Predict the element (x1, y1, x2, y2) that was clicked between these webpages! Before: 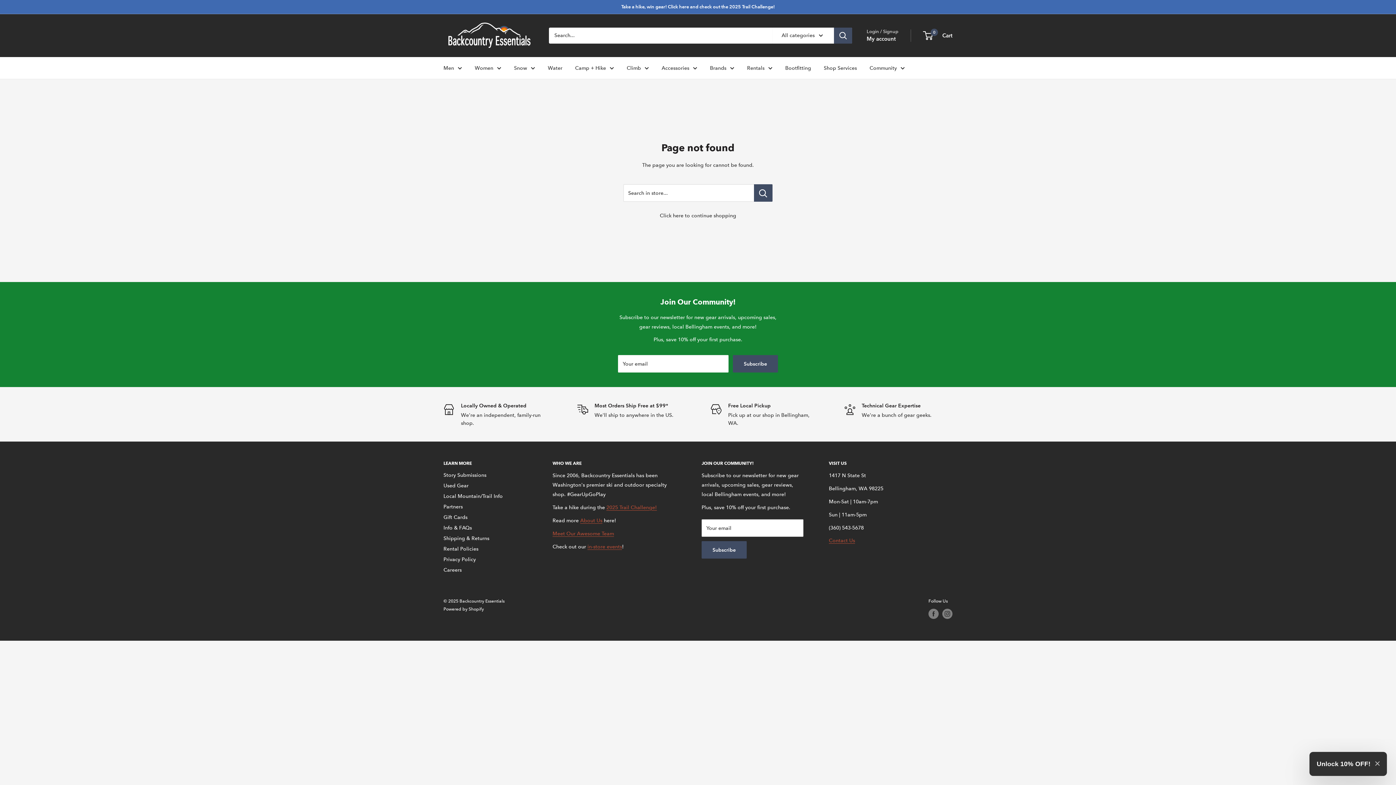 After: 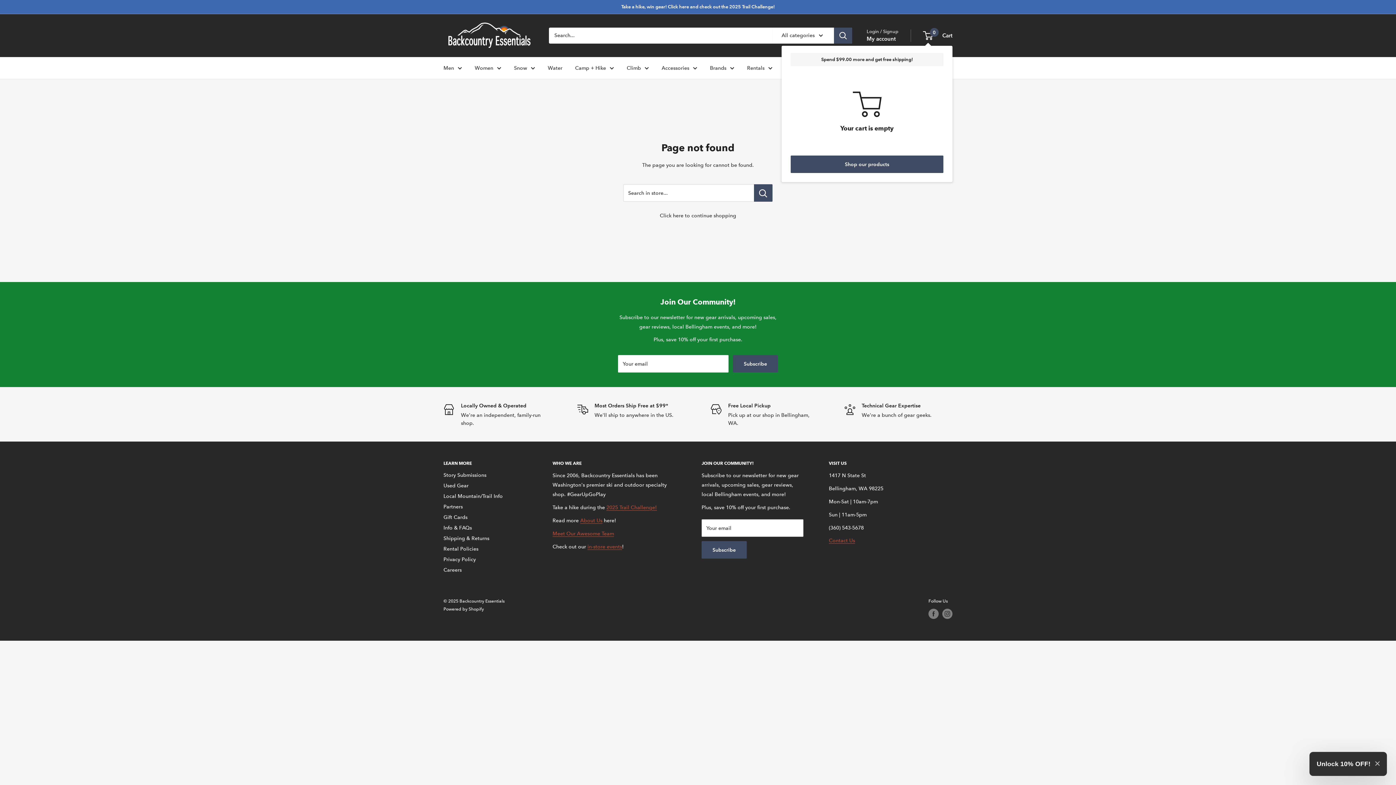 Action: label: 0
 Cart bbox: (924, 30, 952, 40)